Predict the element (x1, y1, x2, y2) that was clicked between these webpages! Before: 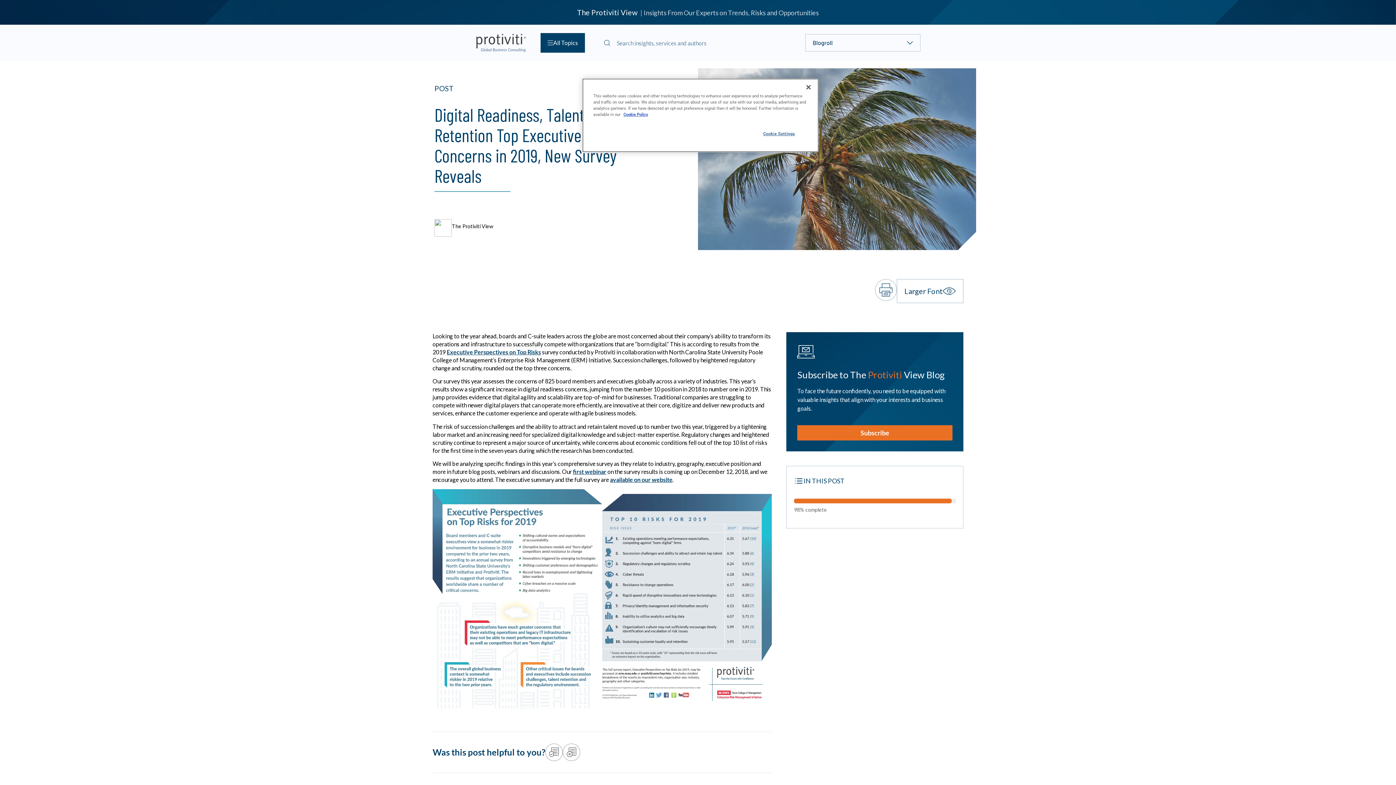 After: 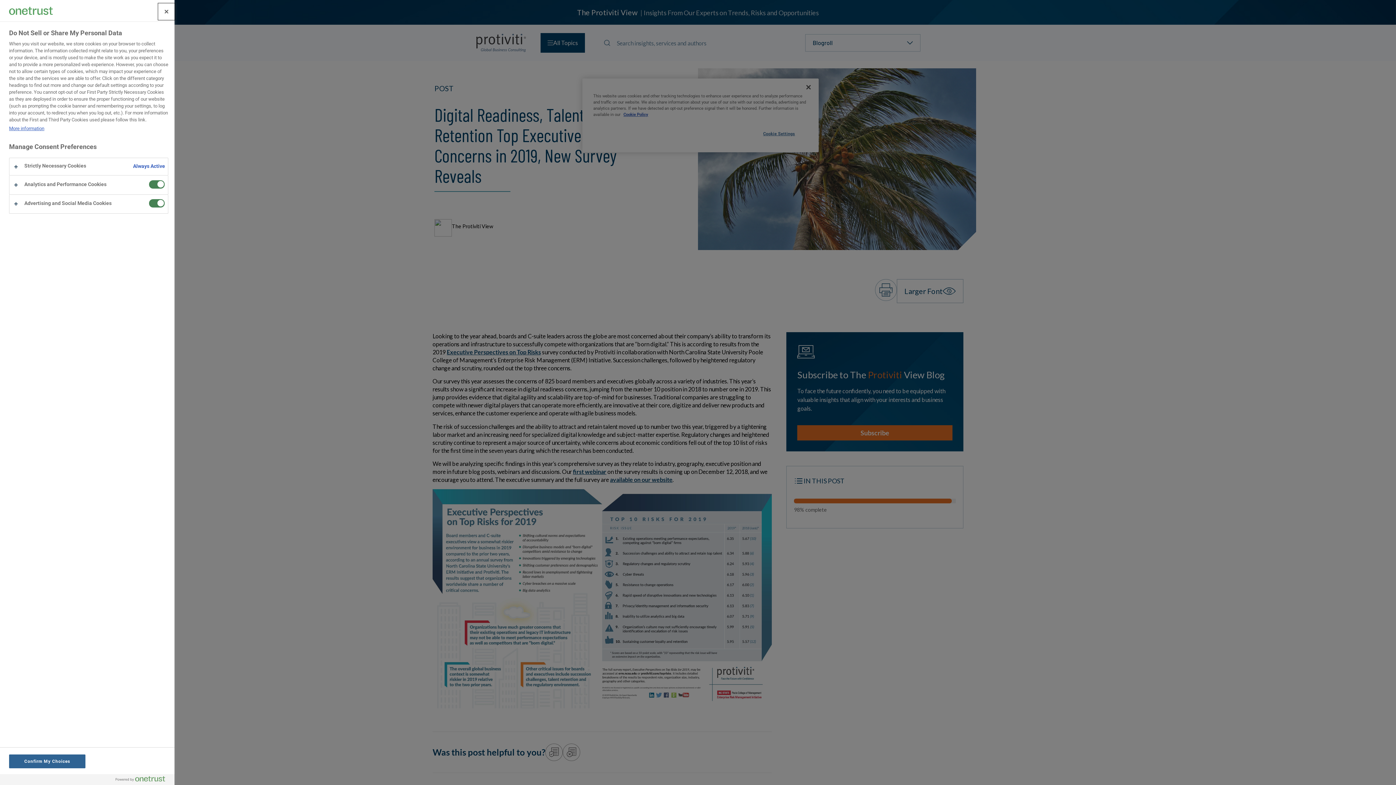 Action: bbox: (754, 126, 803, 141) label: Cookie Settings